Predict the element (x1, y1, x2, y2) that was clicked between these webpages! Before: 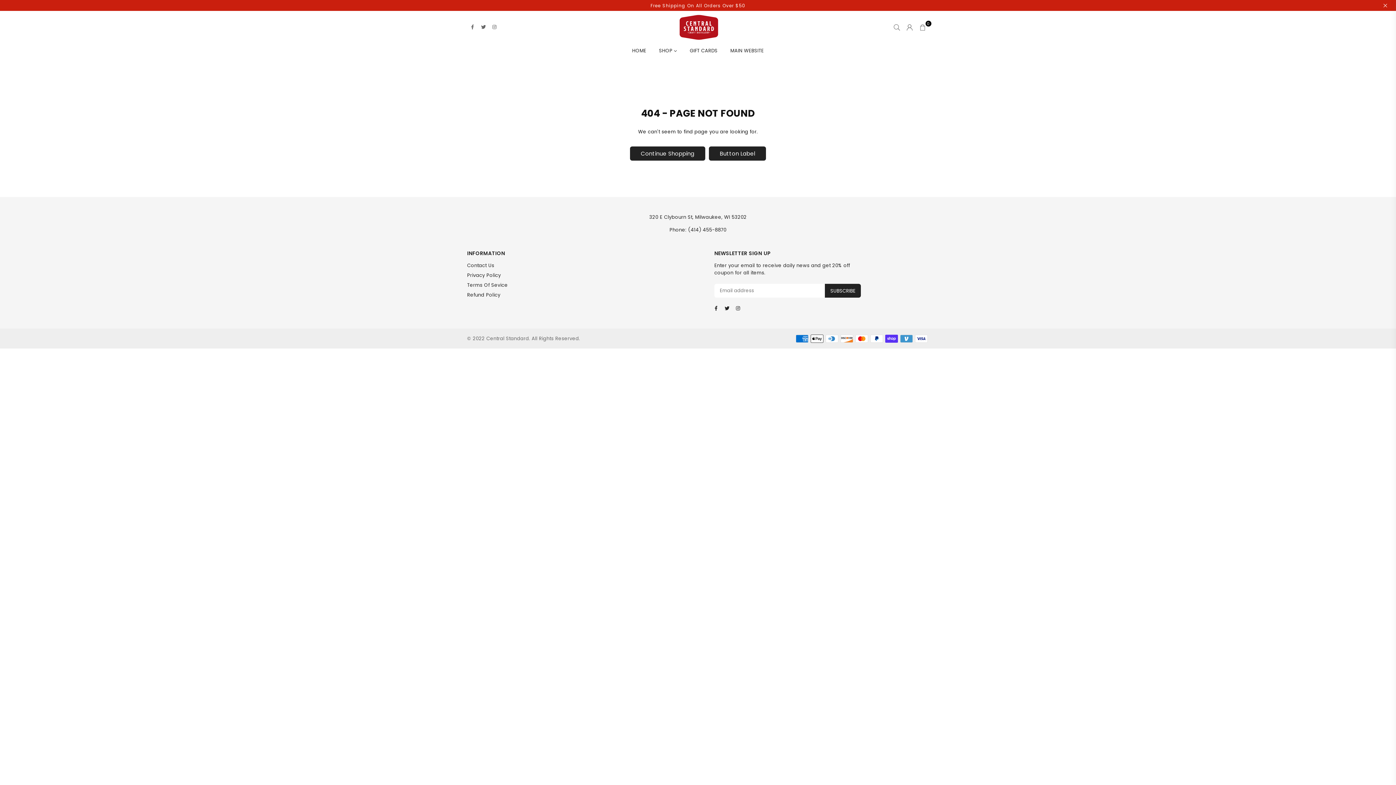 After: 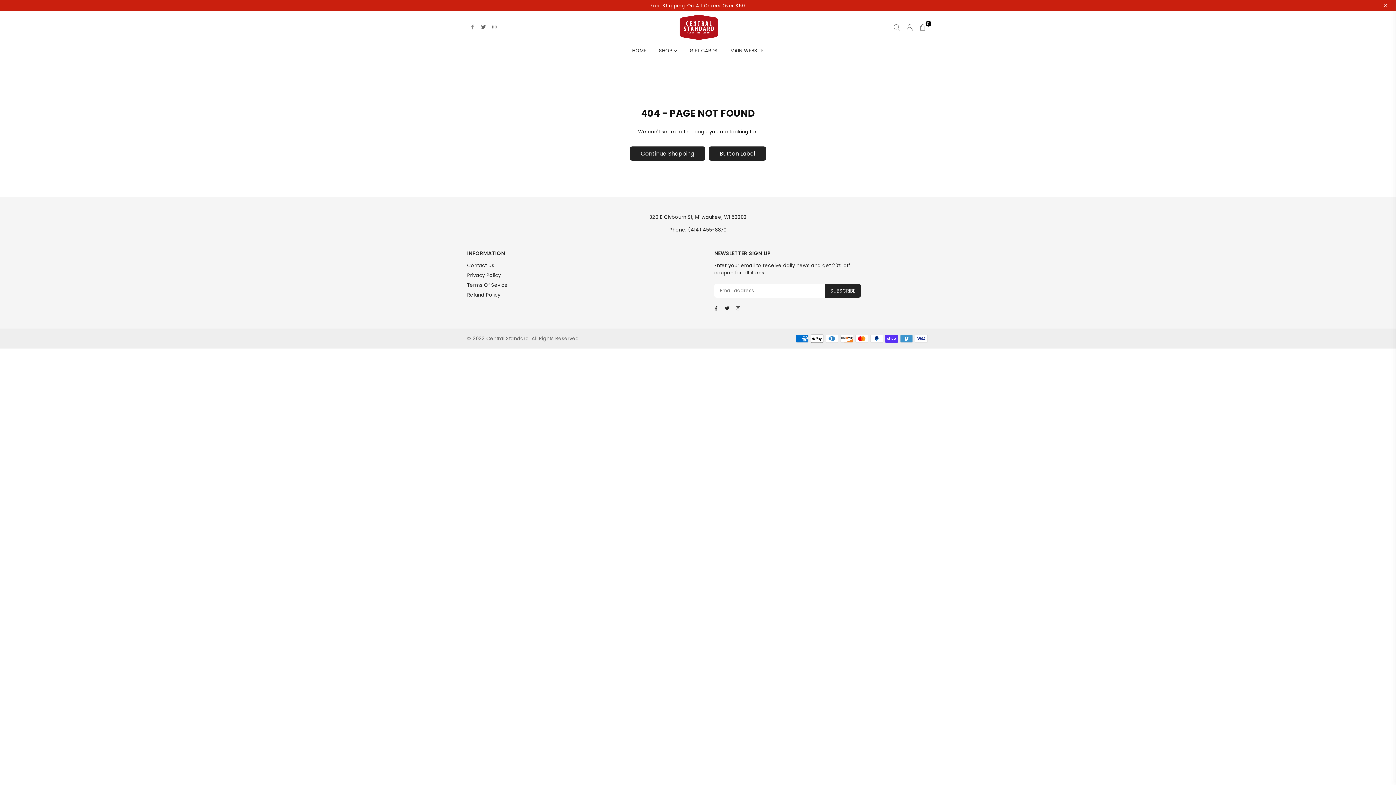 Action: label: Facebook bbox: (467, 23, 478, 30)